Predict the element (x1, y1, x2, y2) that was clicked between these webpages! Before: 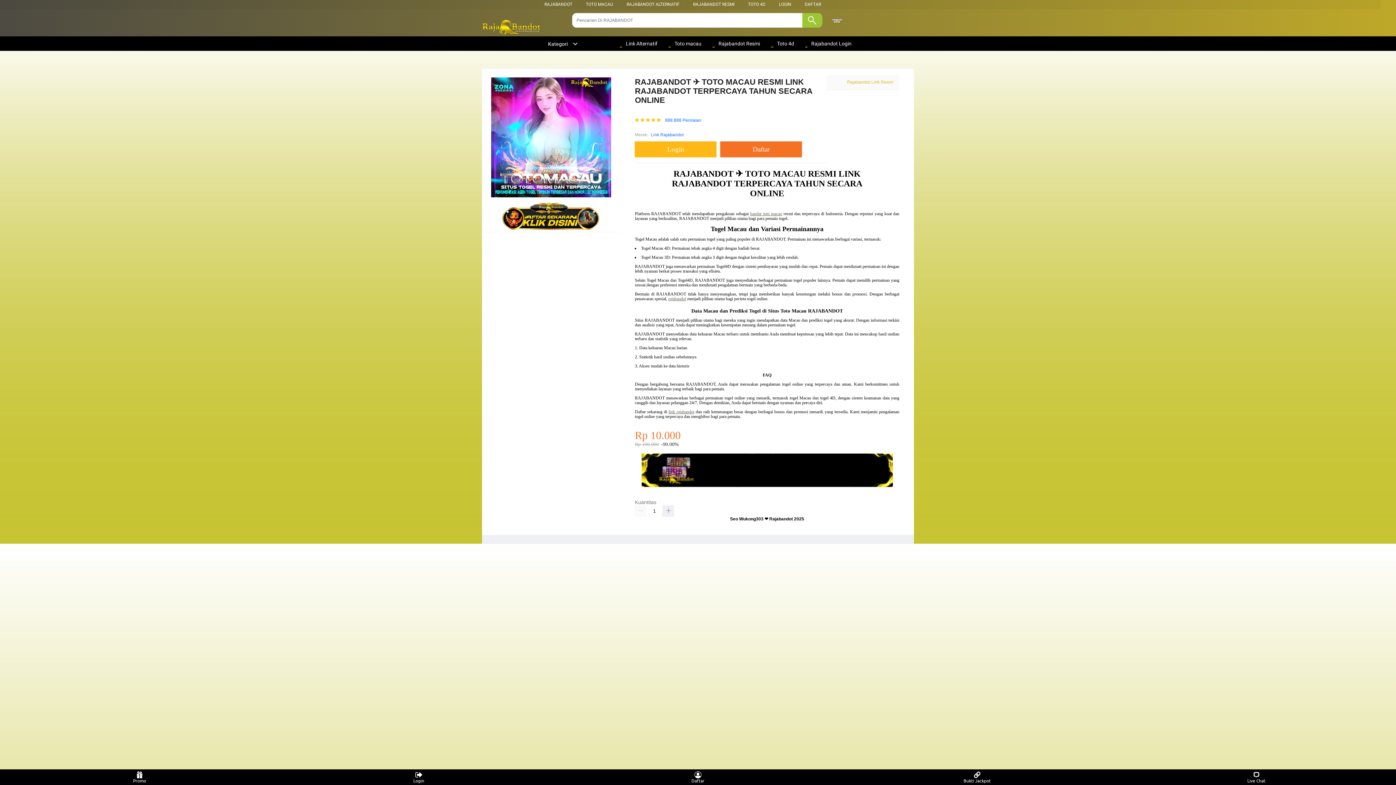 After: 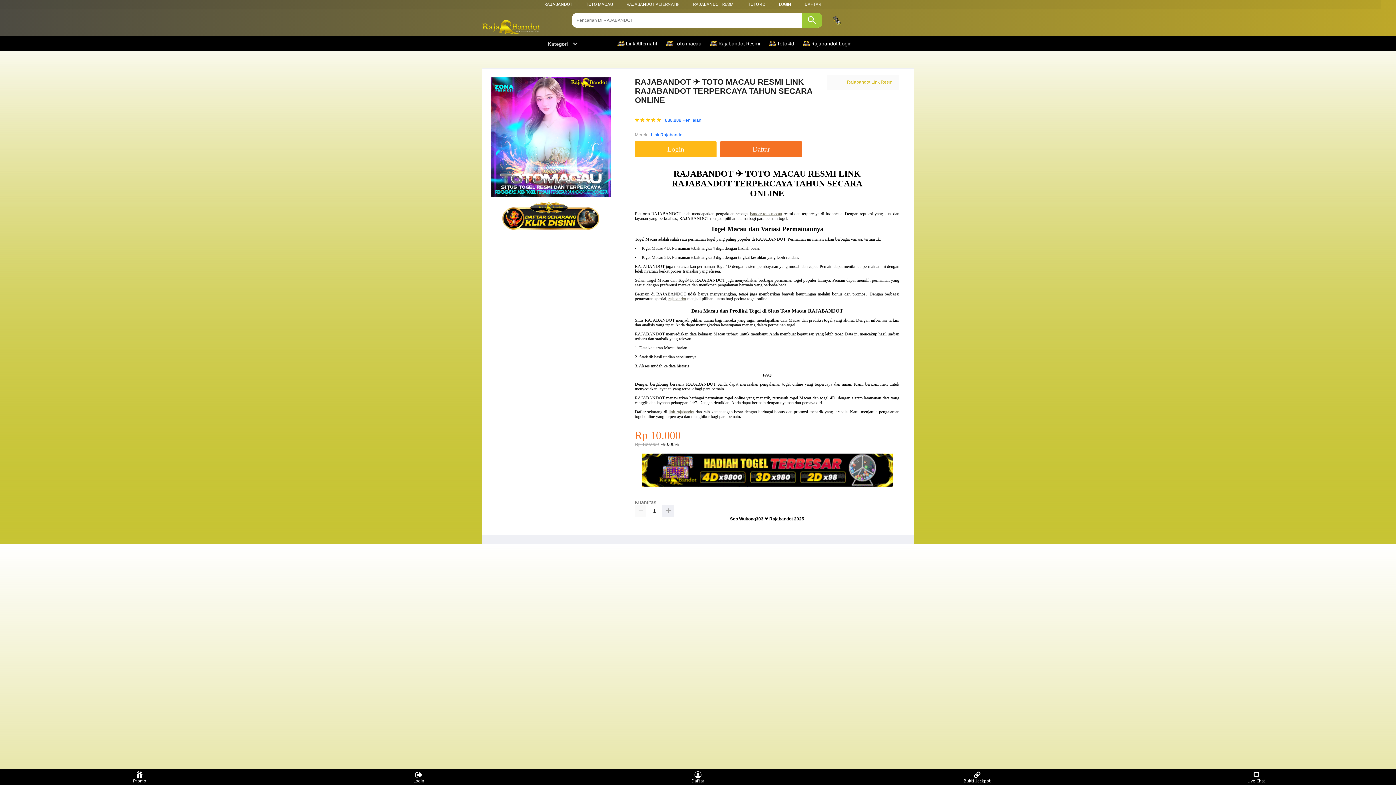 Action: bbox: (666, 36, 705, 50) label:  Toto macau